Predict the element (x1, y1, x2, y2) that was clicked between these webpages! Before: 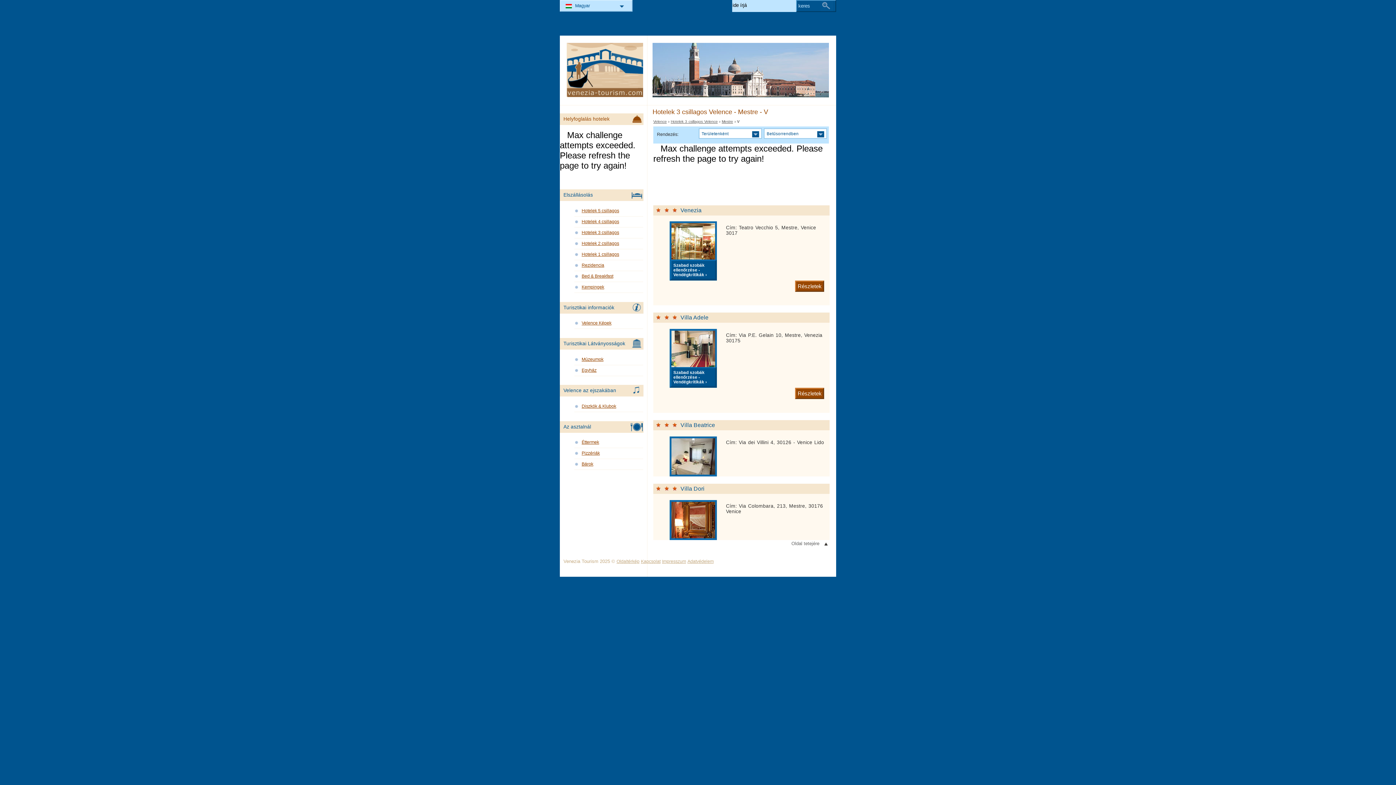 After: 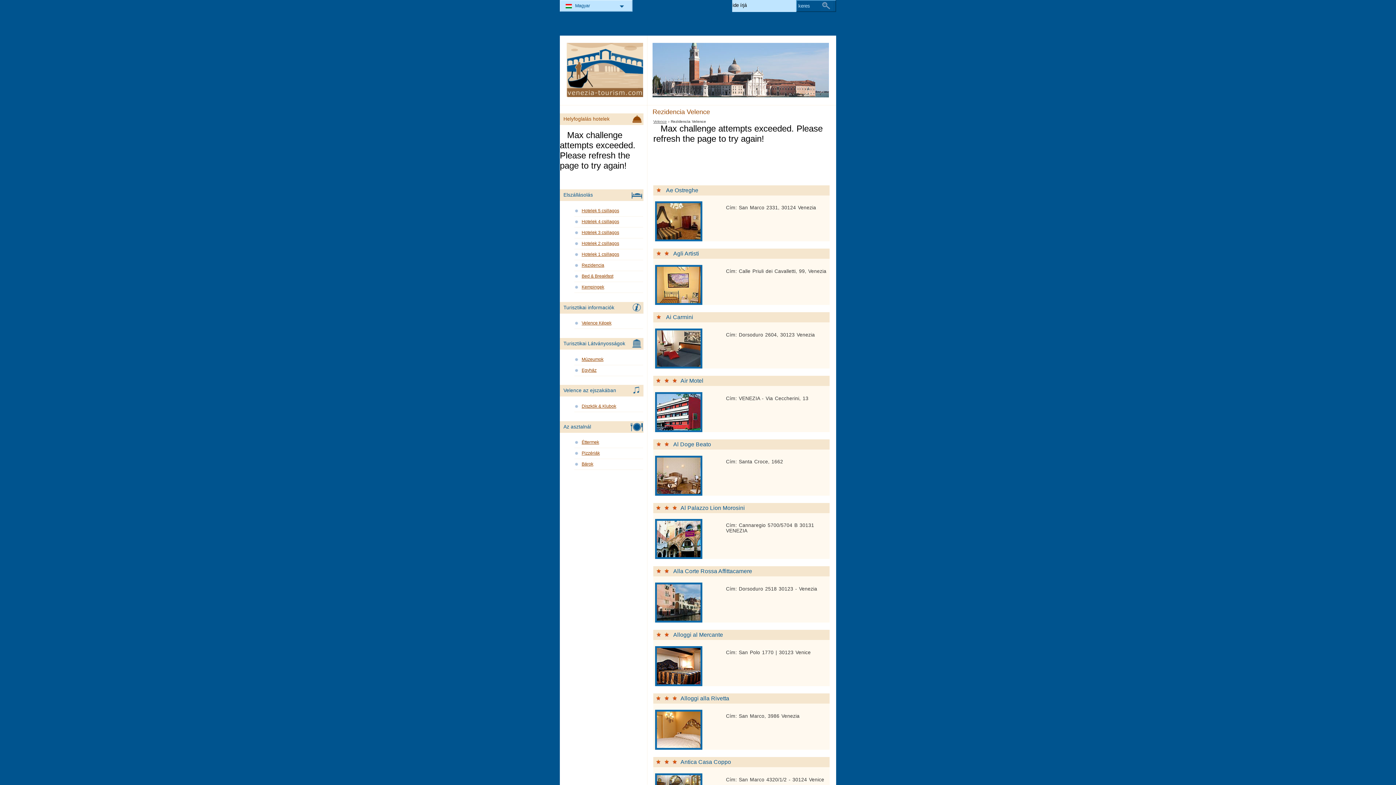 Action: bbox: (574, 261, 643, 270) label: Rezidencia